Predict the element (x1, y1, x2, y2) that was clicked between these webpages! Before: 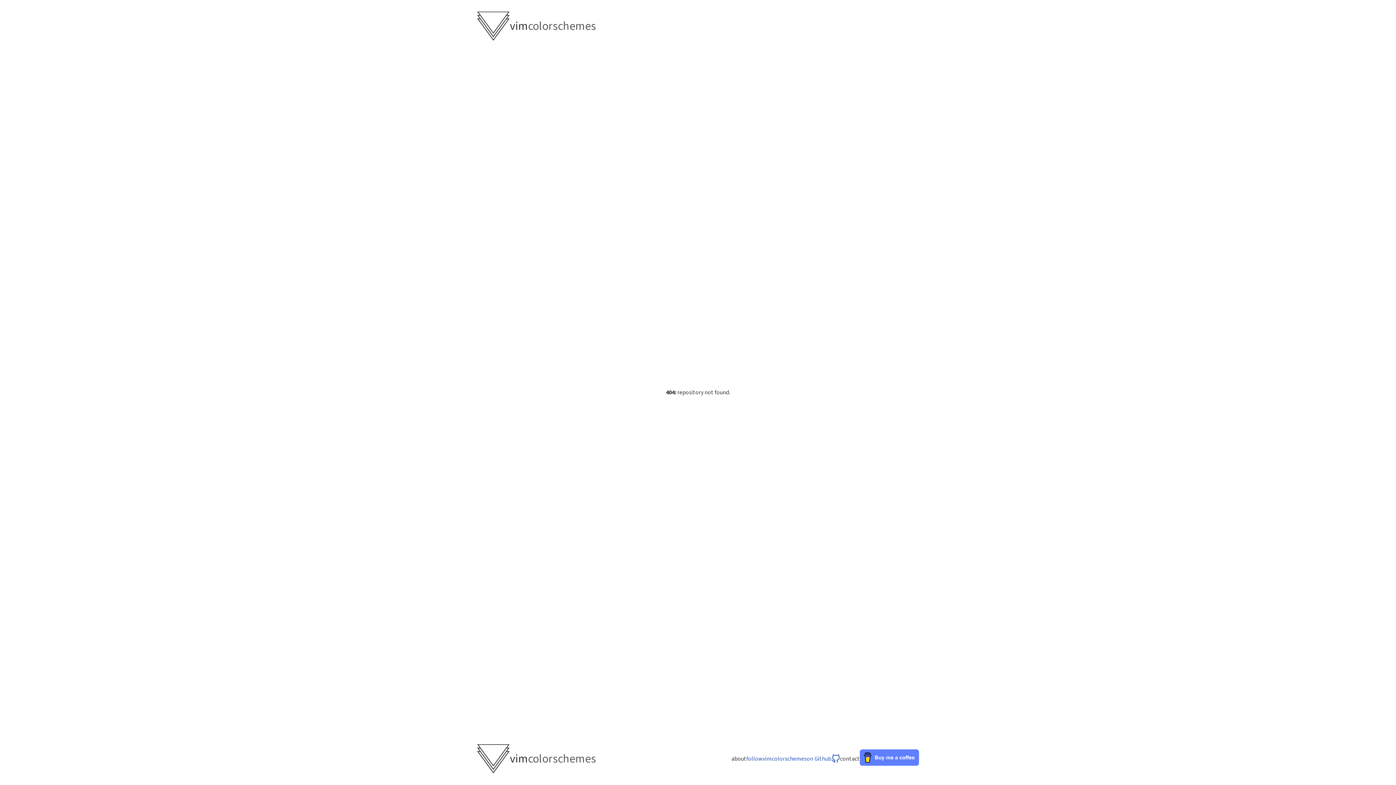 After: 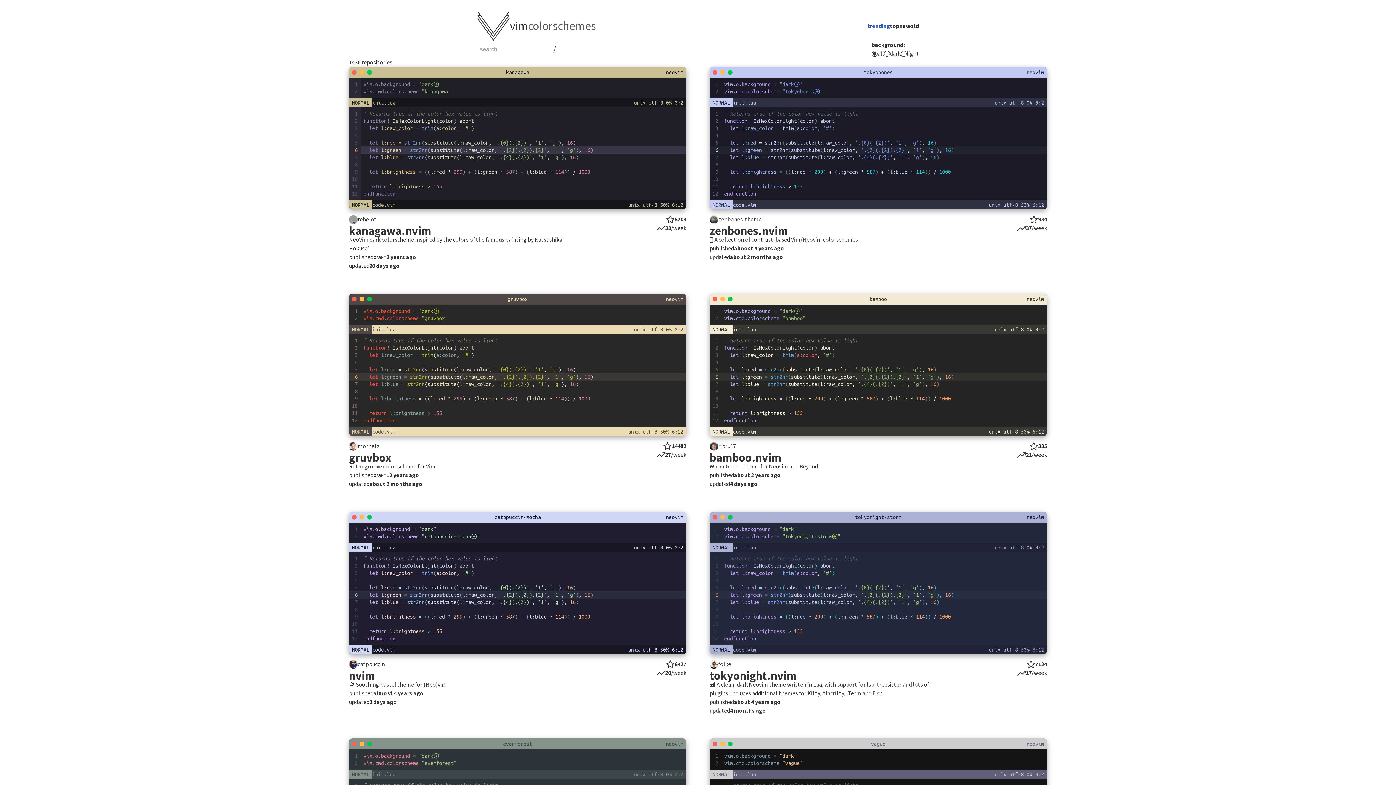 Action: bbox: (477, 744, 731, 773) label: vimcolorschemes